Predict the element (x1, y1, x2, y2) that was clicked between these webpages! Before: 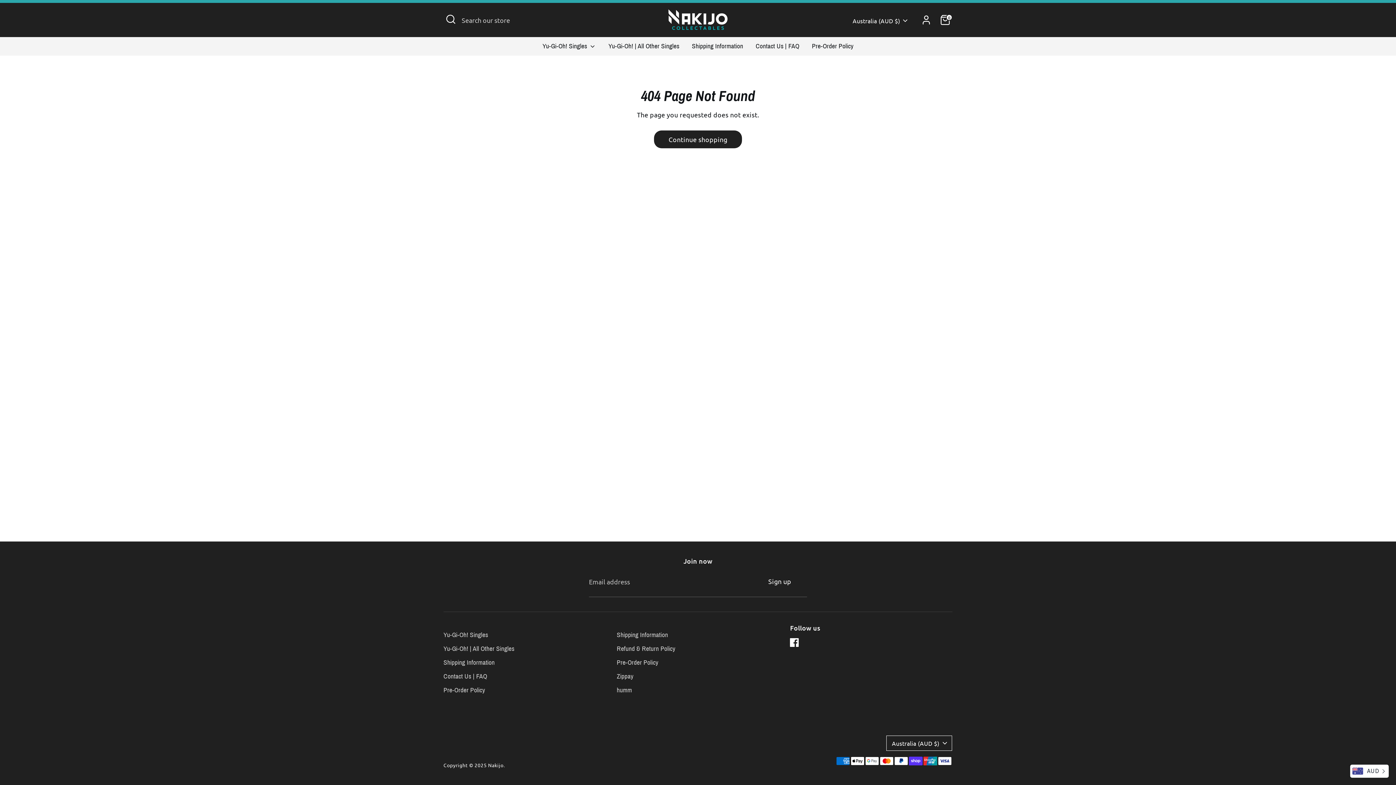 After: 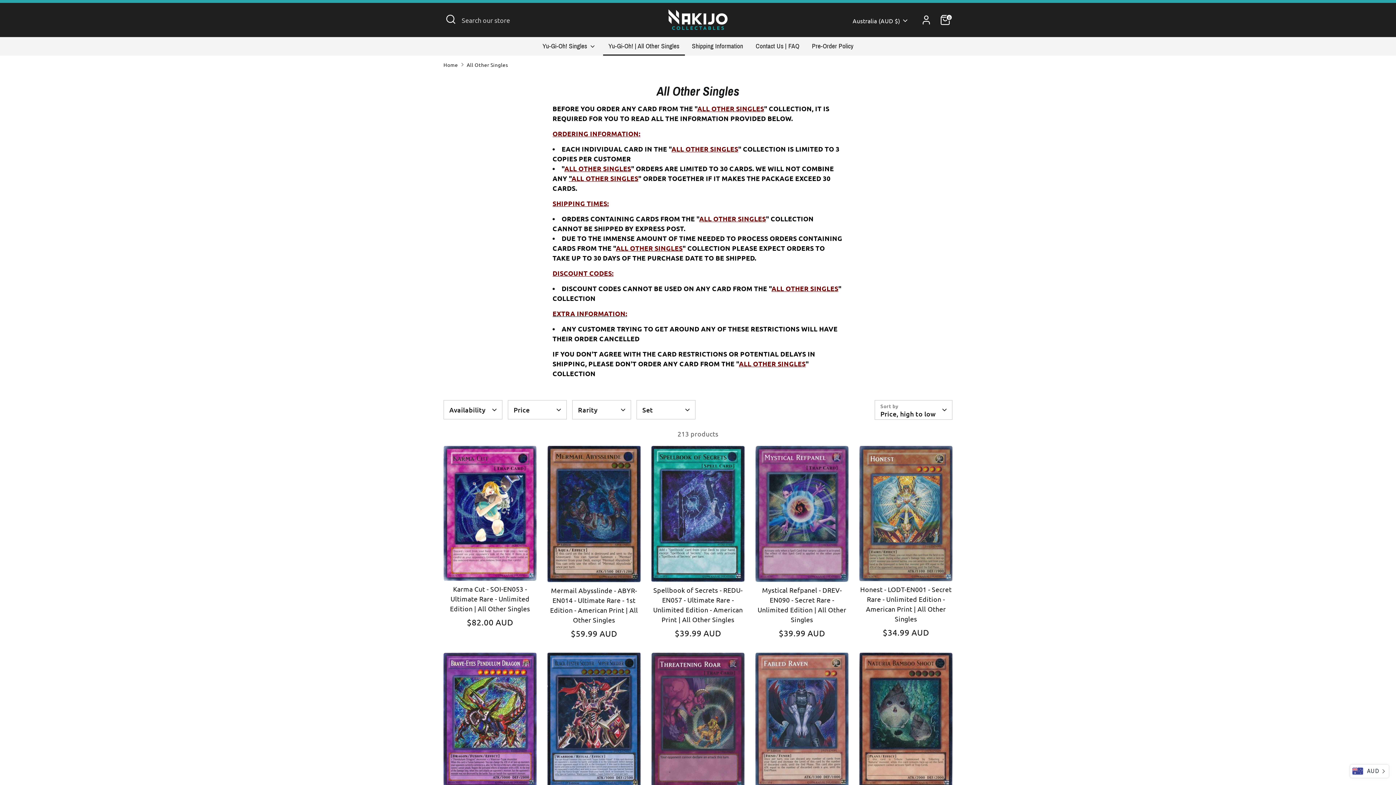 Action: bbox: (603, 41, 685, 55) label: Yu-Gi-Oh! | All Other Singles